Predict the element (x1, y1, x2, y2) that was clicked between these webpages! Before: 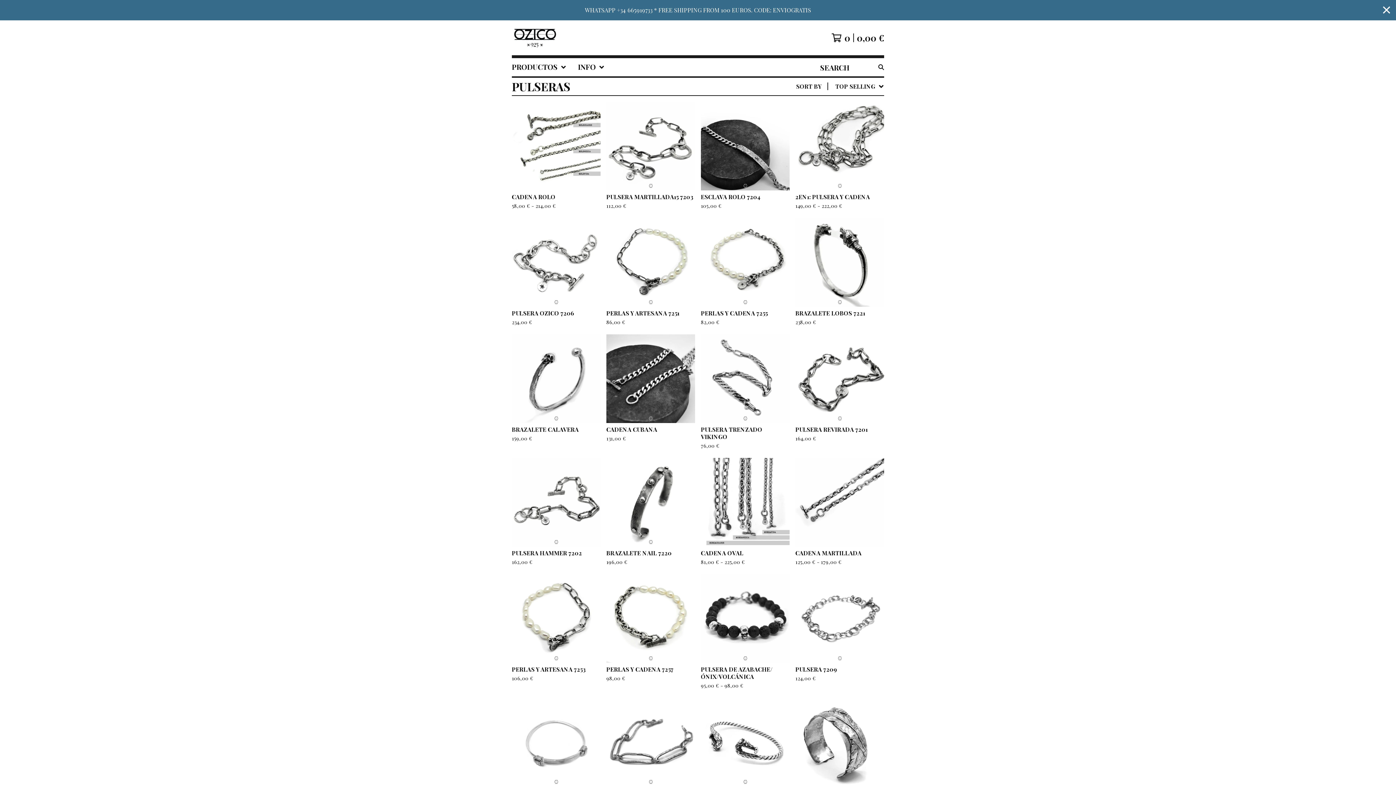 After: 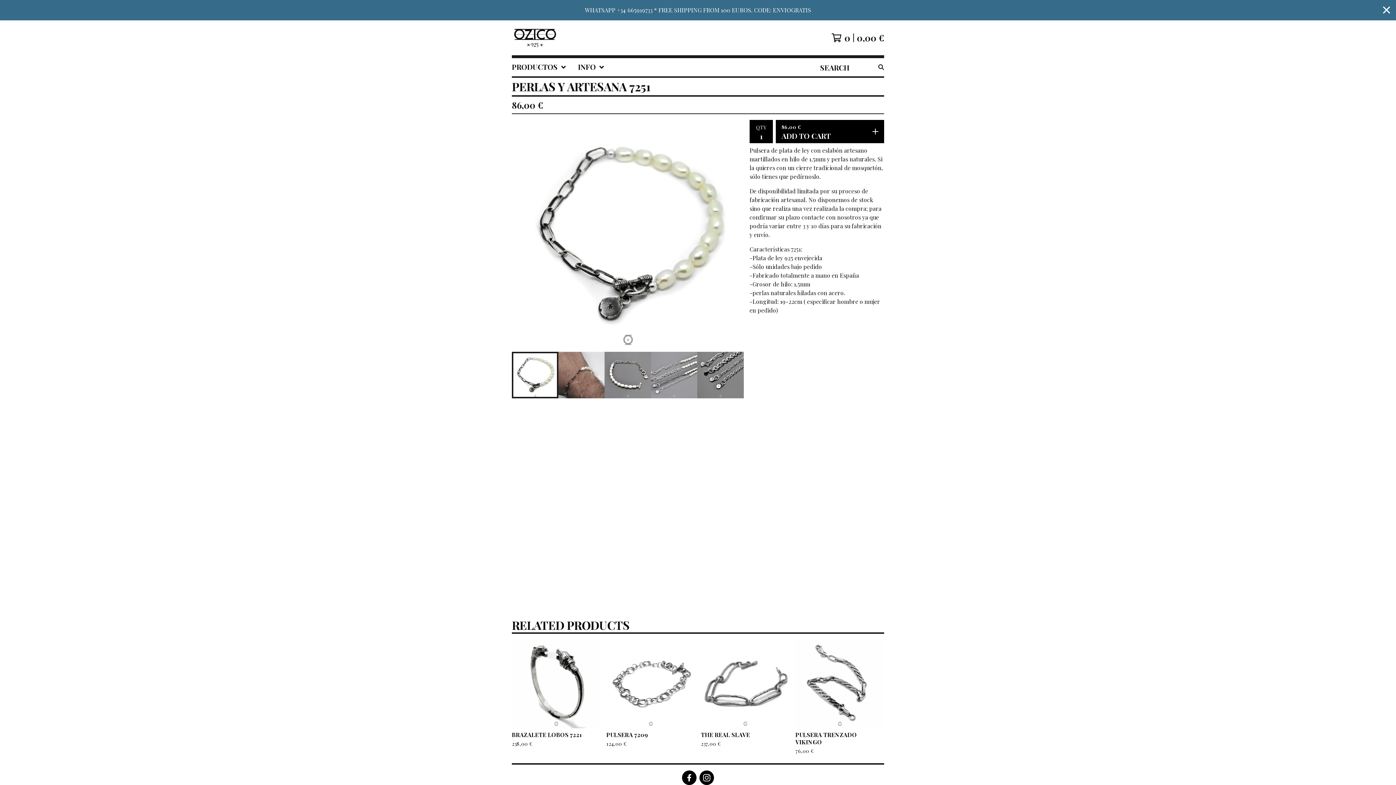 Action: bbox: (603, 215, 698, 331) label: PERLAS Y ARTESANA 7251
86,00 €